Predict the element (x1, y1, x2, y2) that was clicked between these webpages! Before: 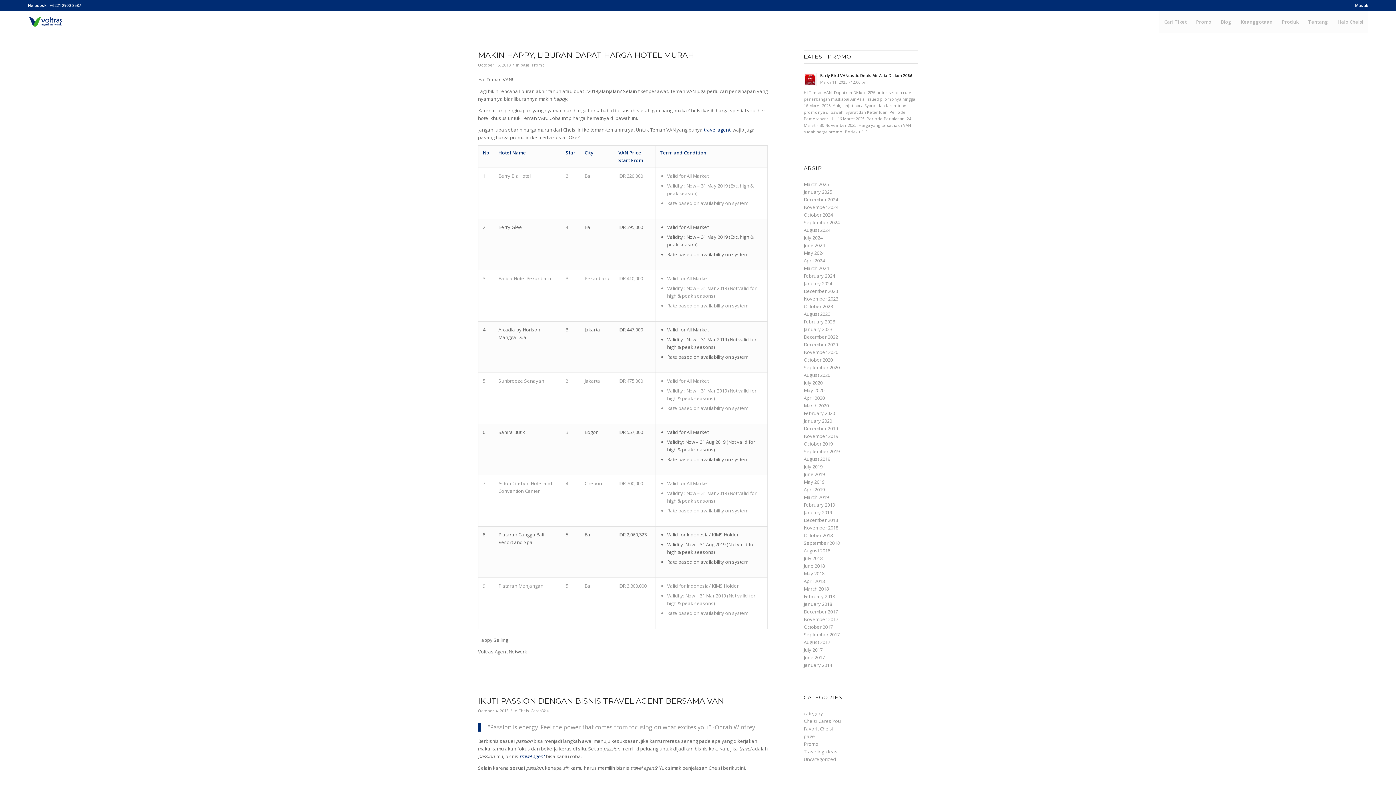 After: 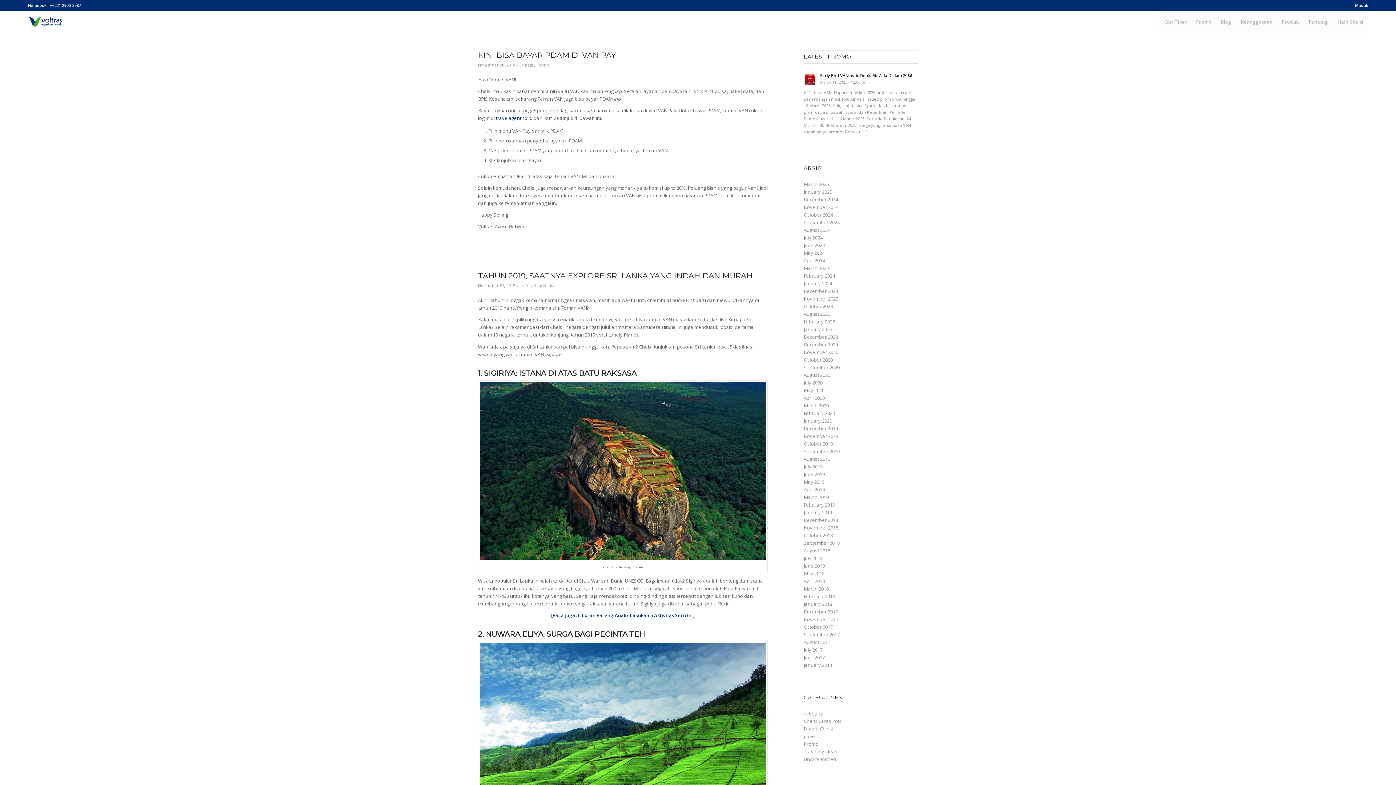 Action: bbox: (804, 524, 838, 531) label: November 2018